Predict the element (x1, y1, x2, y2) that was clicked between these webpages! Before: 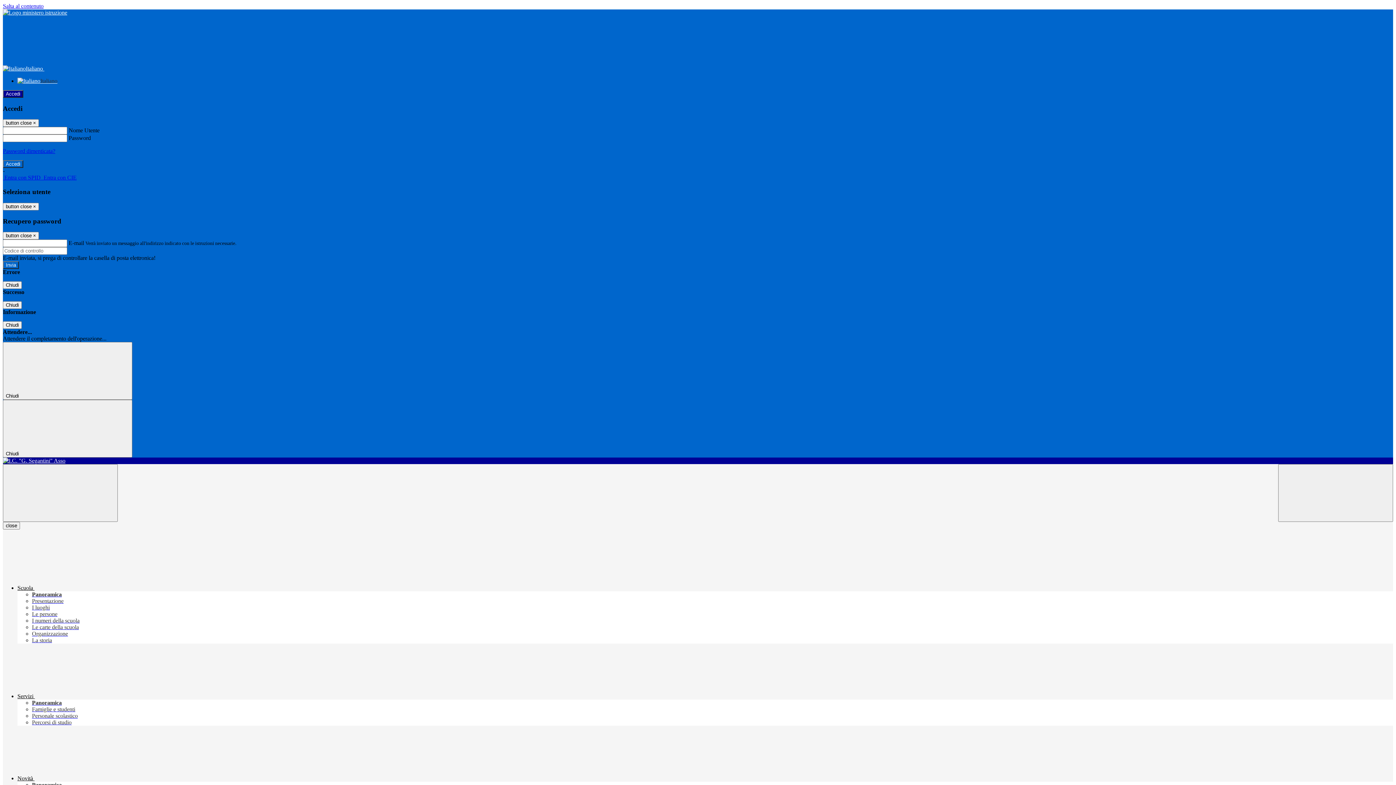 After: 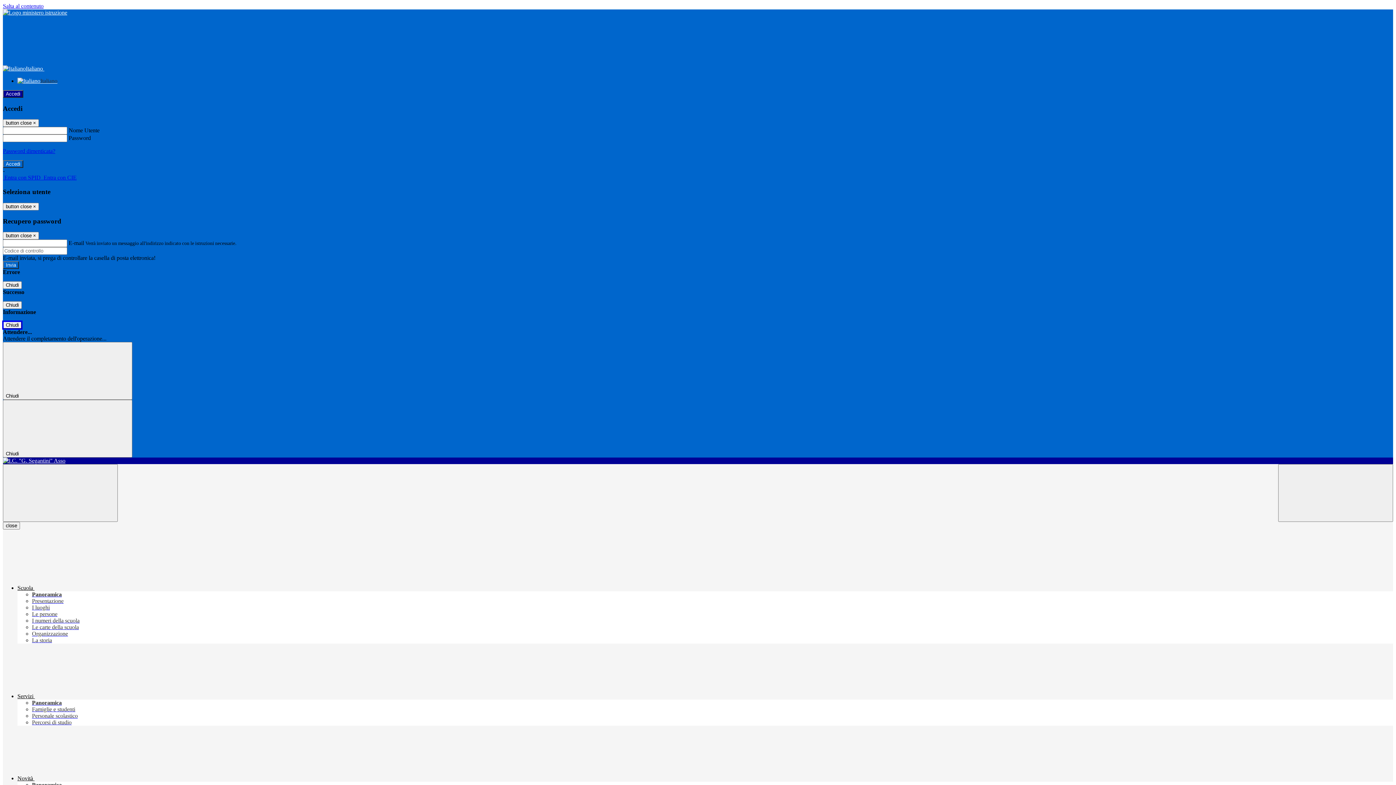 Action: bbox: (2, 321, 21, 329) label: Chiudi